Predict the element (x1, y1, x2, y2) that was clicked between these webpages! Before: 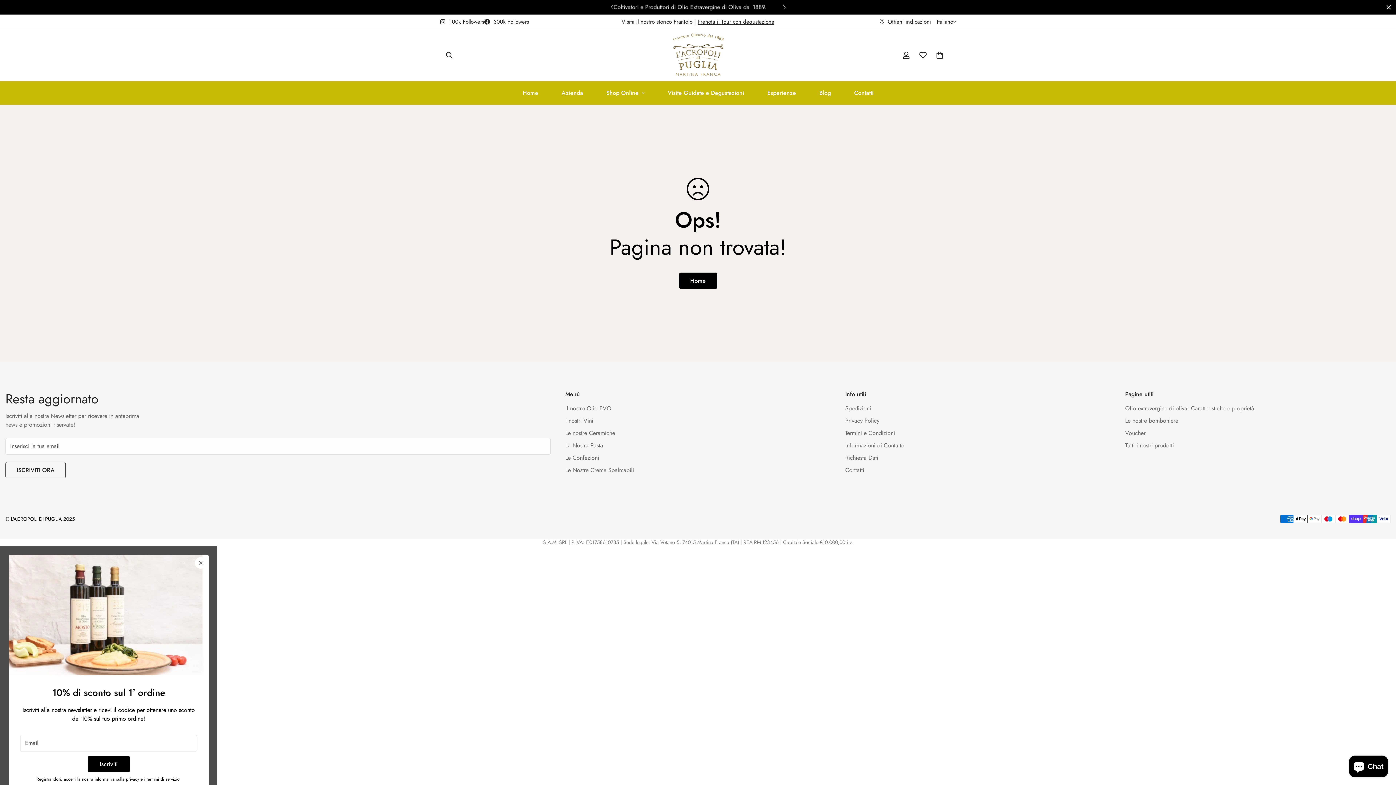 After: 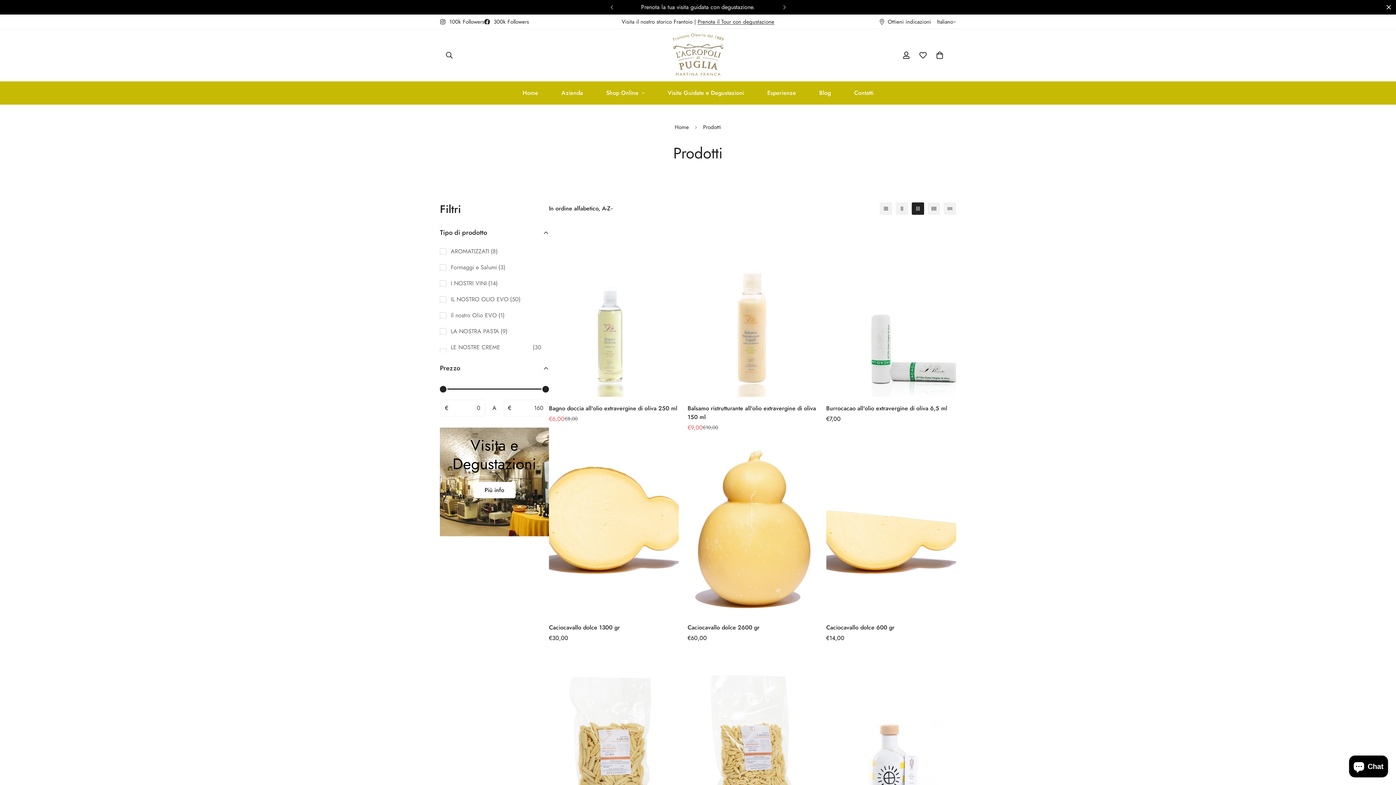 Action: label: Shop Online bbox: (594, 81, 656, 104)